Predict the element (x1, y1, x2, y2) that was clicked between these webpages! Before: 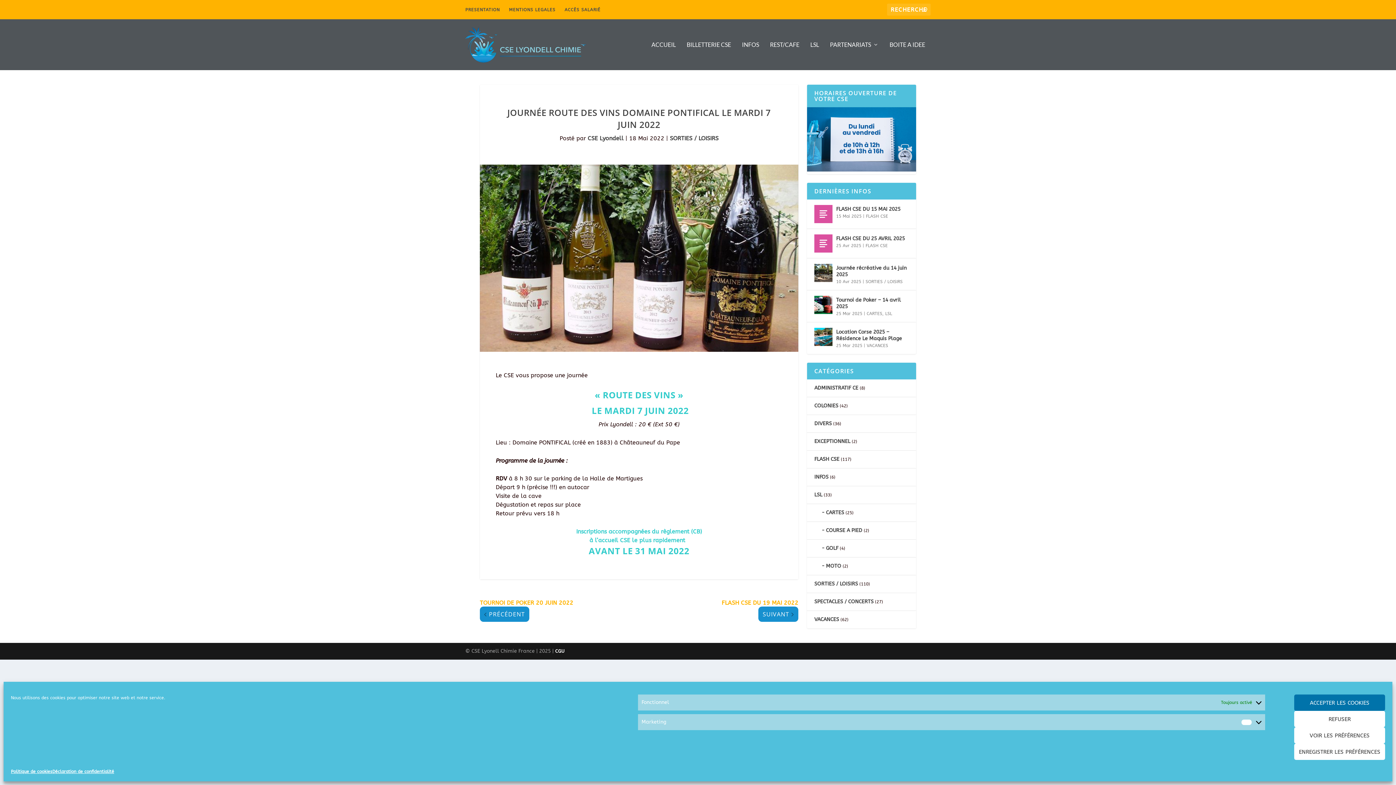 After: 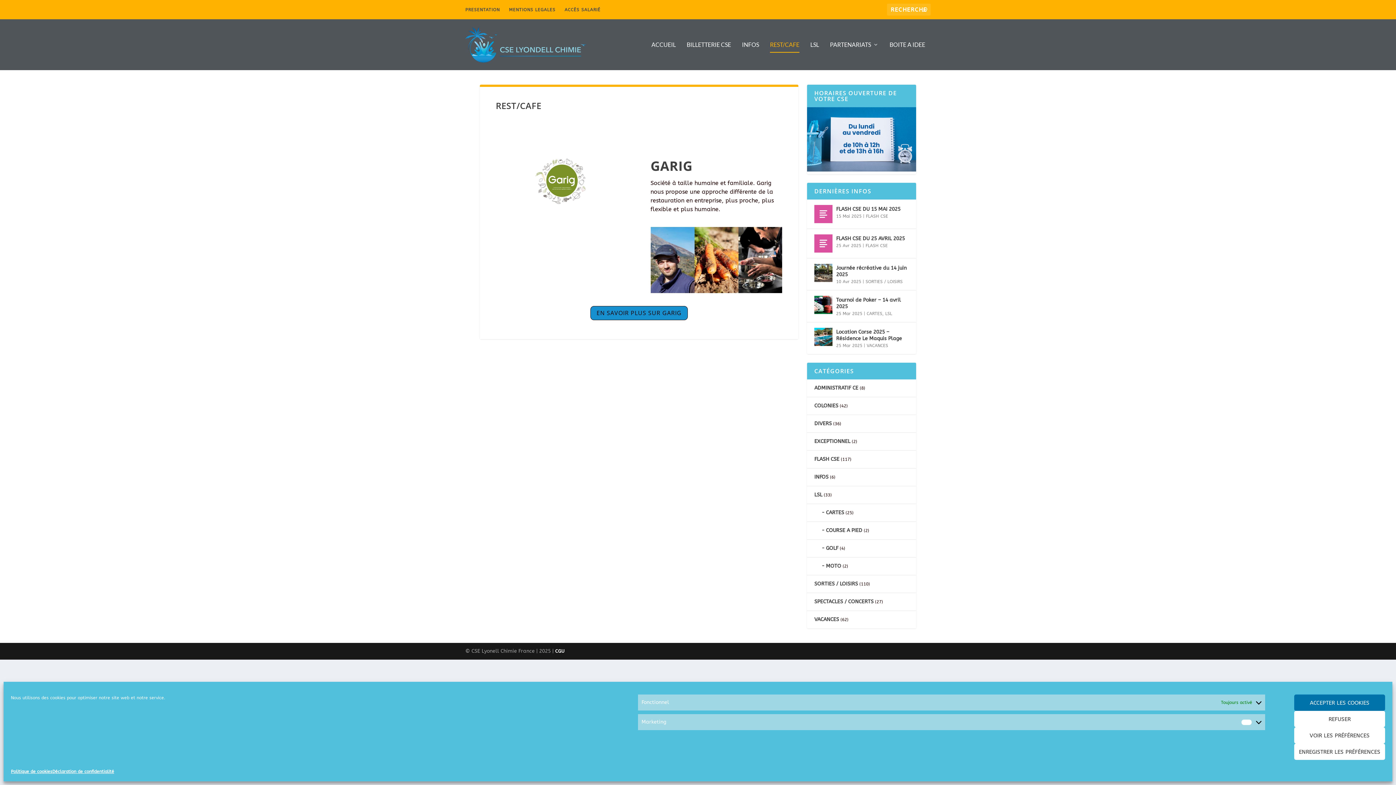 Action: bbox: (770, 41, 799, 70) label: REST/CAFE